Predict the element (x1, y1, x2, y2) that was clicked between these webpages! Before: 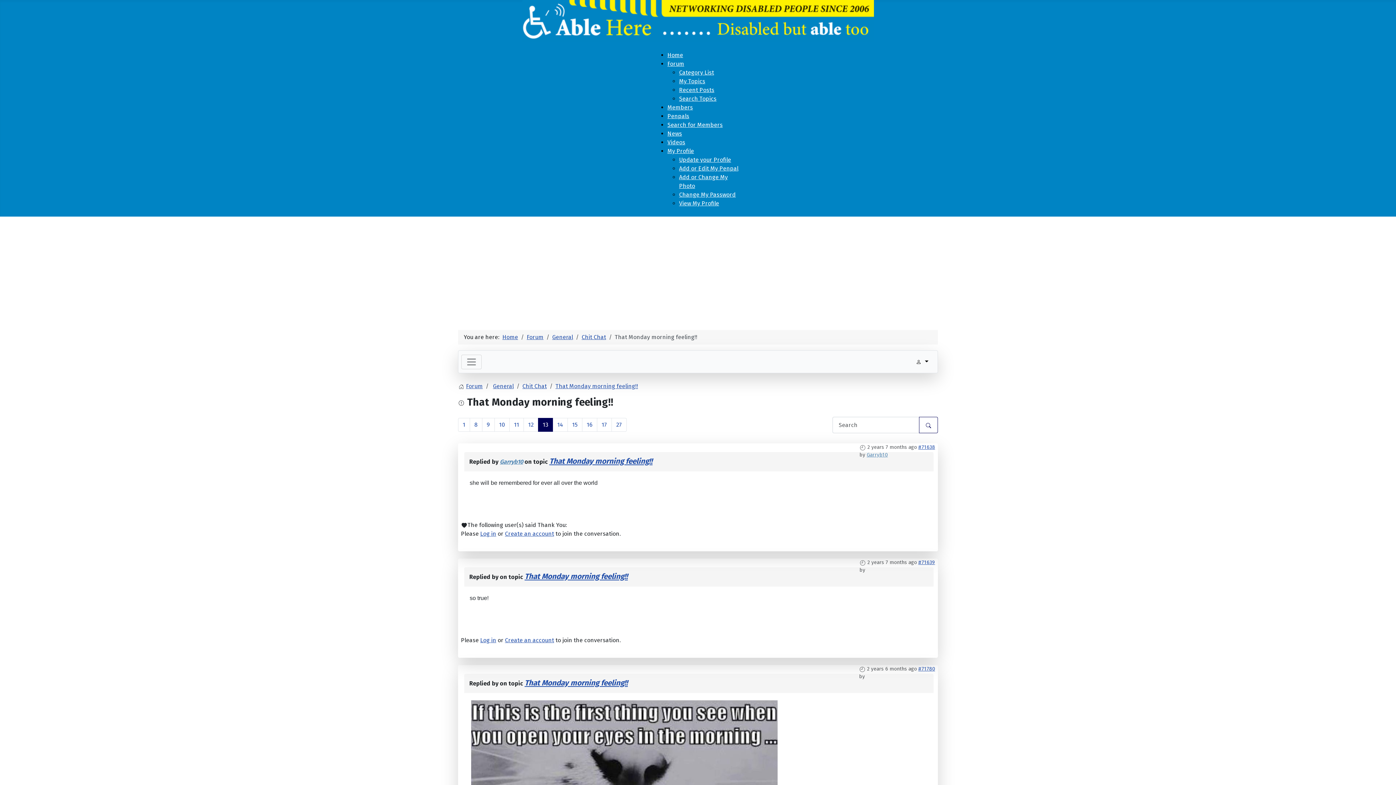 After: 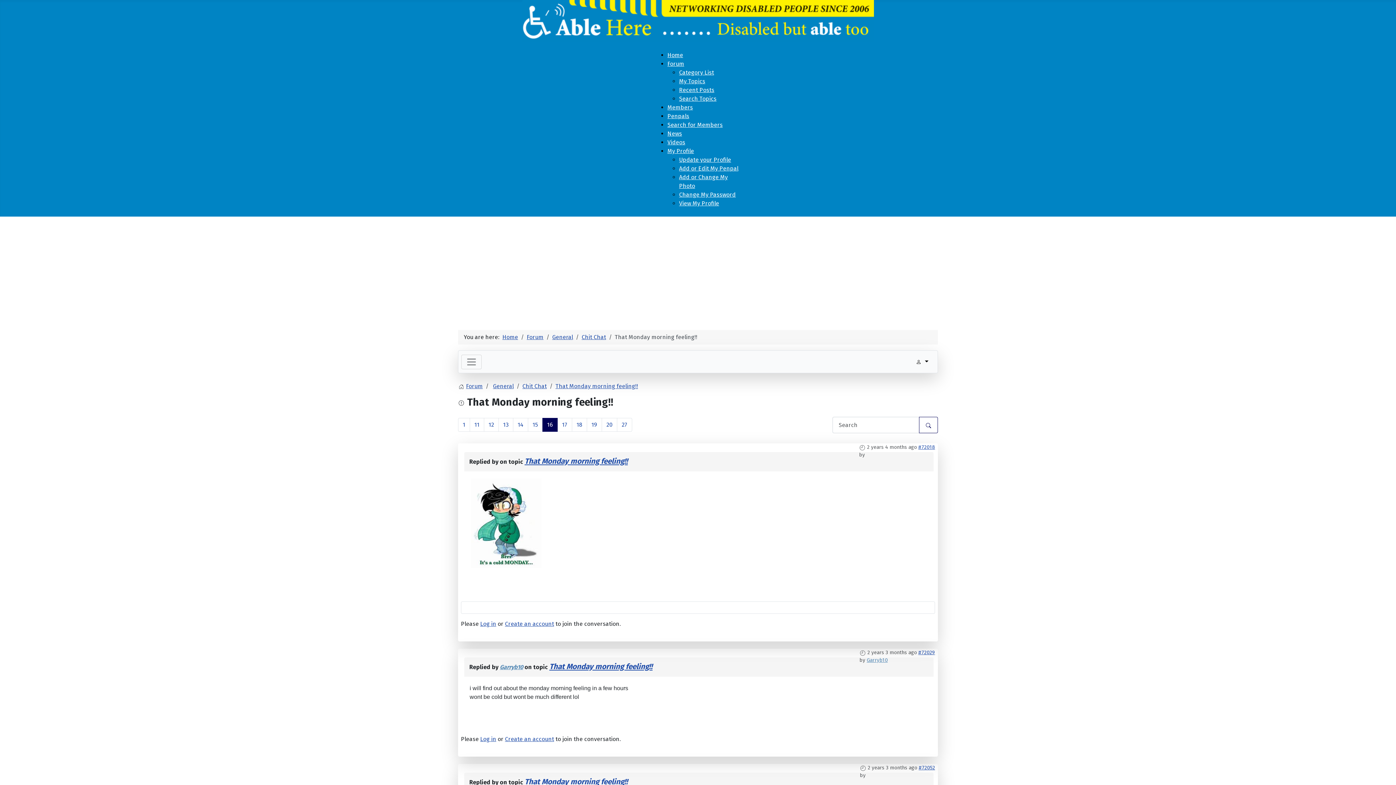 Action: label: 16 bbox: (582, 418, 597, 432)